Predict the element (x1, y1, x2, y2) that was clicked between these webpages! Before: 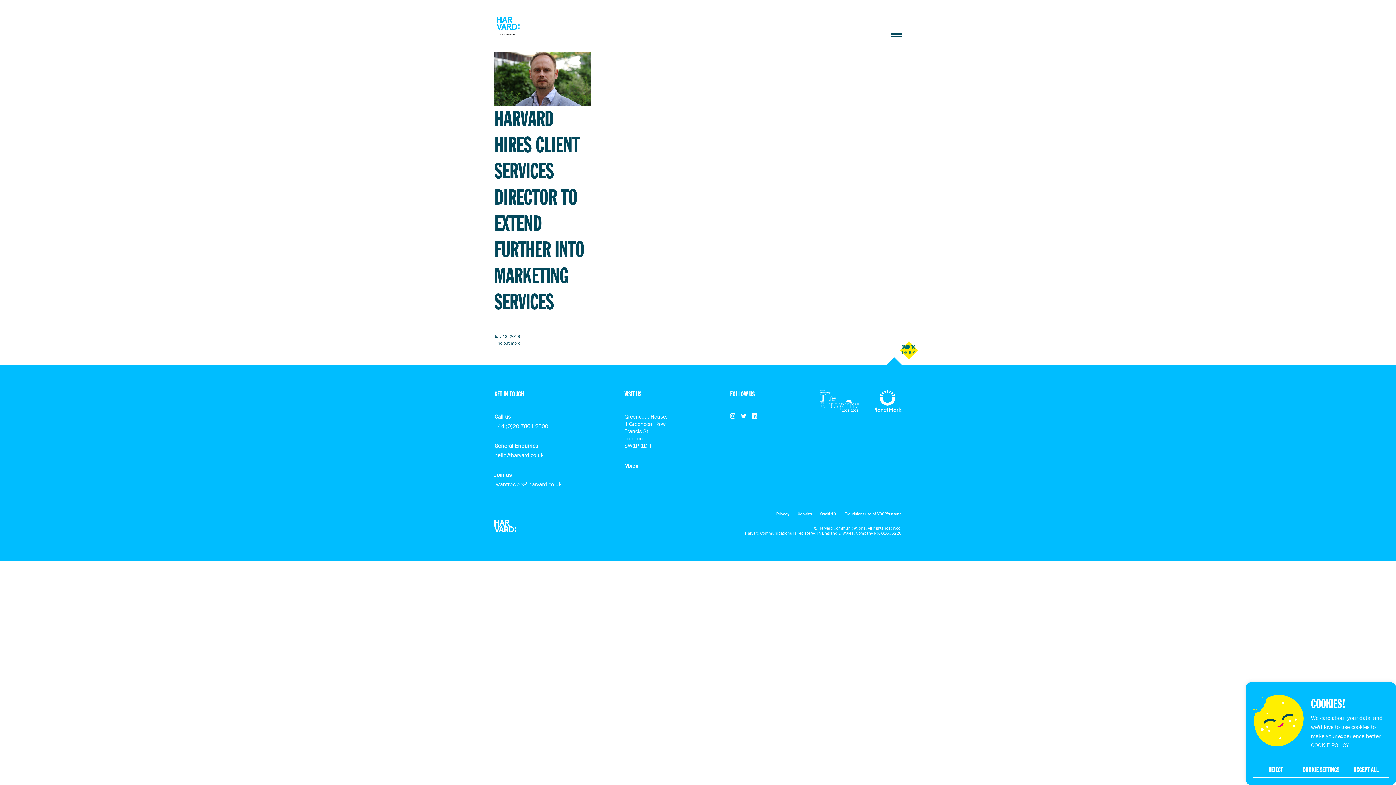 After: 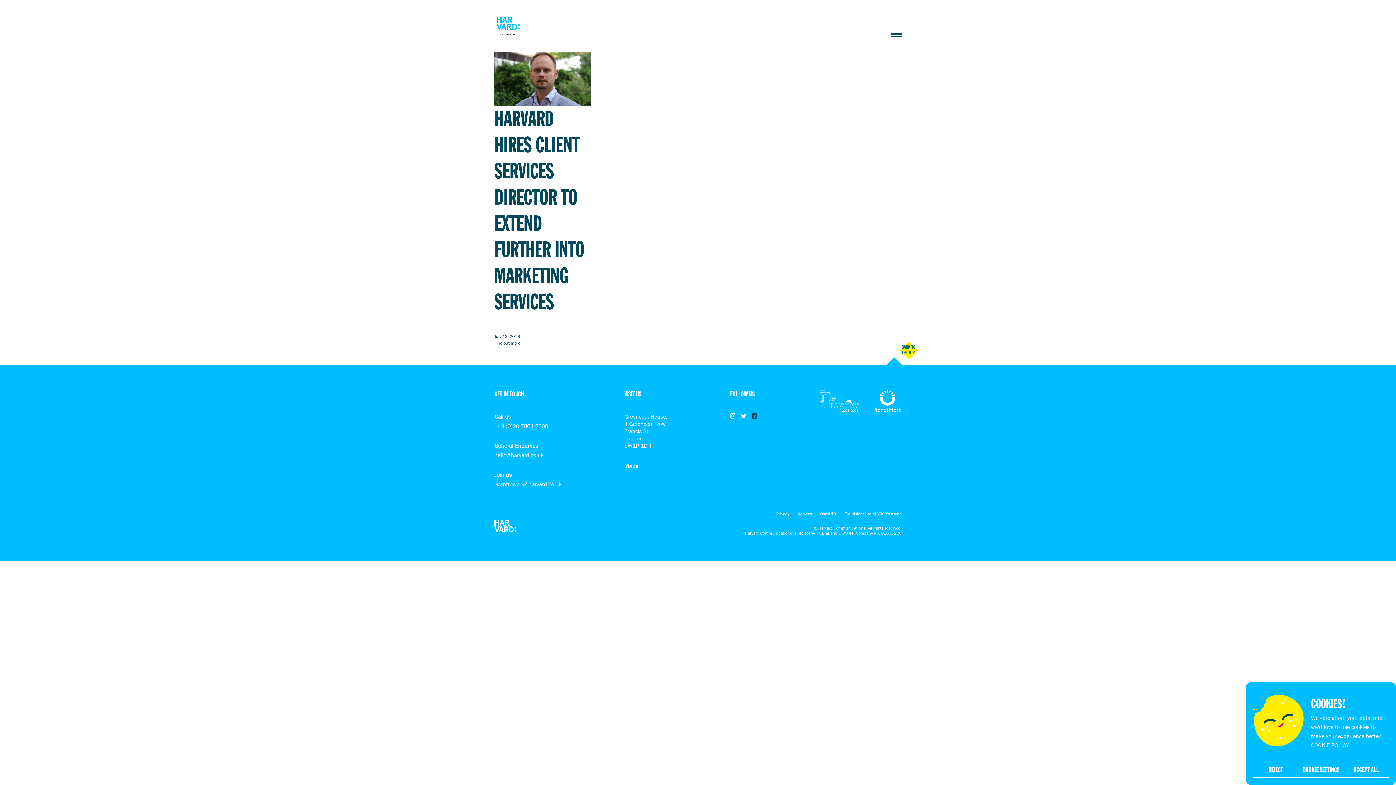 Action: bbox: (752, 413, 757, 419)